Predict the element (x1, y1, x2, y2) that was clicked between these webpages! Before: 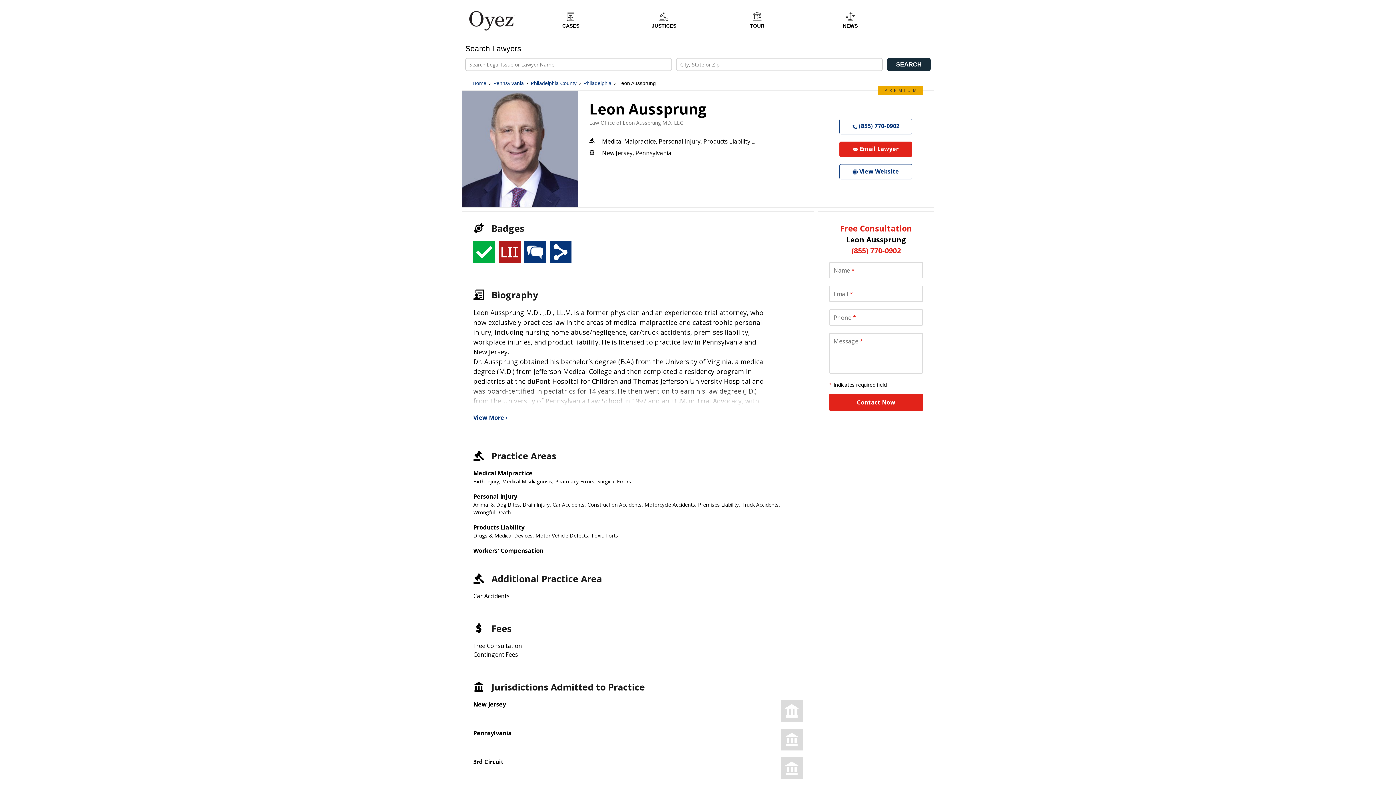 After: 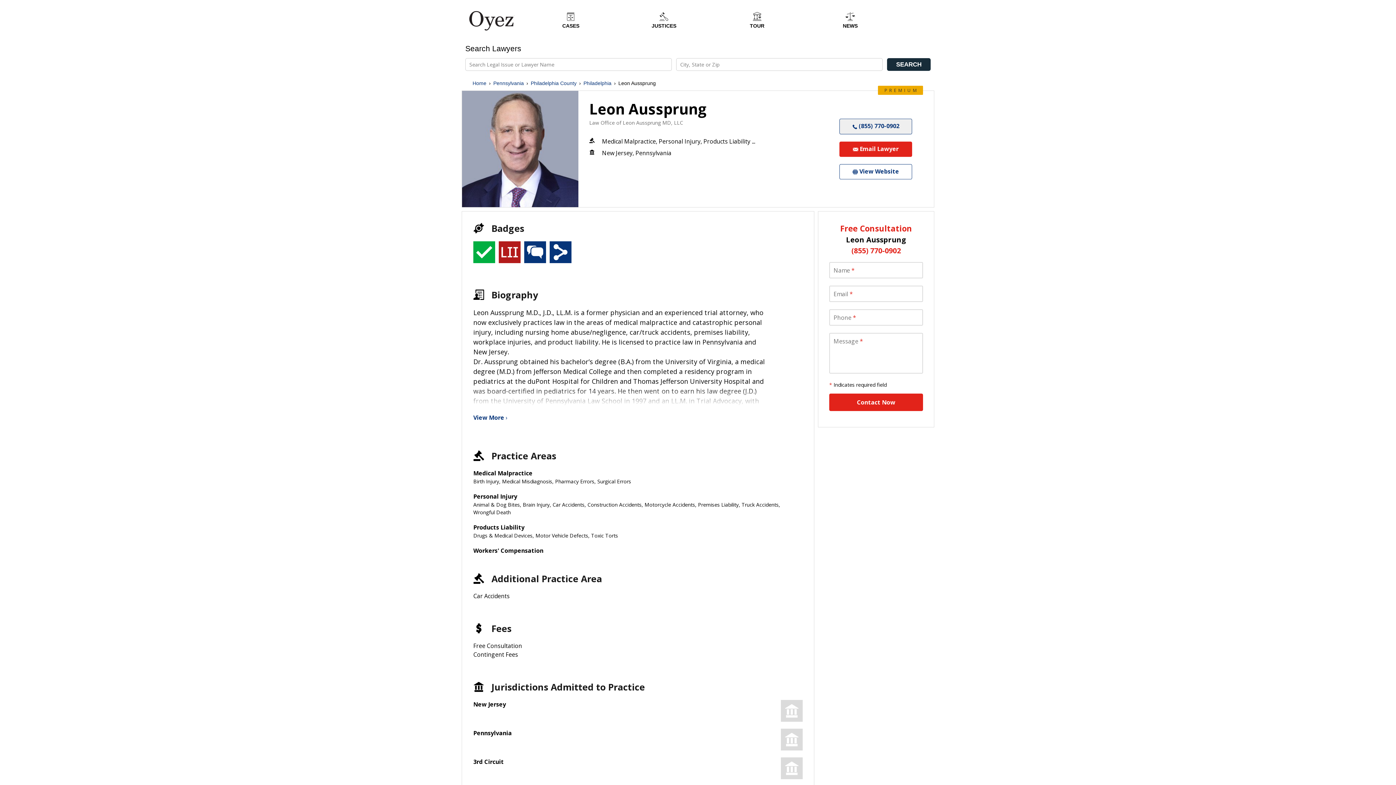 Action: label:  (855) 770-0902 bbox: (839, 118, 912, 134)